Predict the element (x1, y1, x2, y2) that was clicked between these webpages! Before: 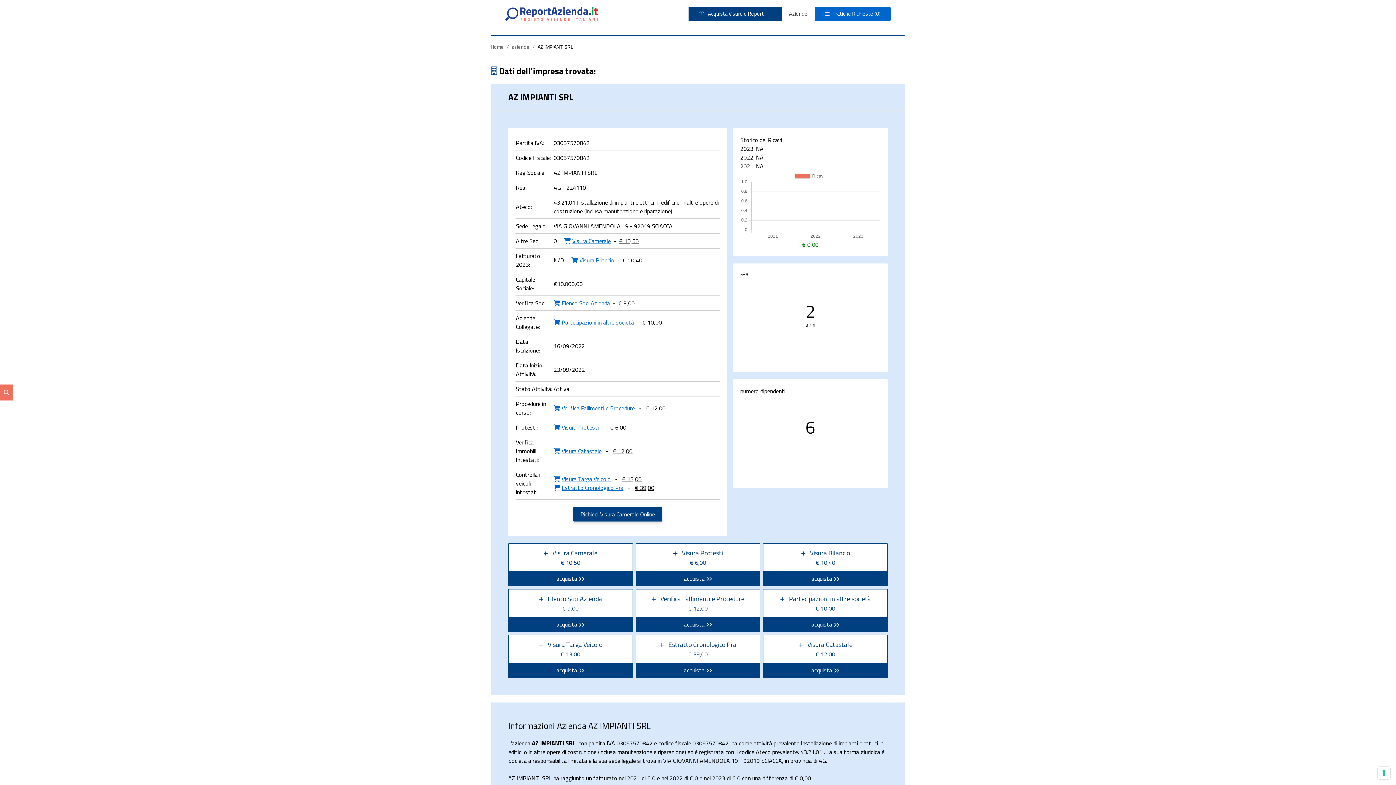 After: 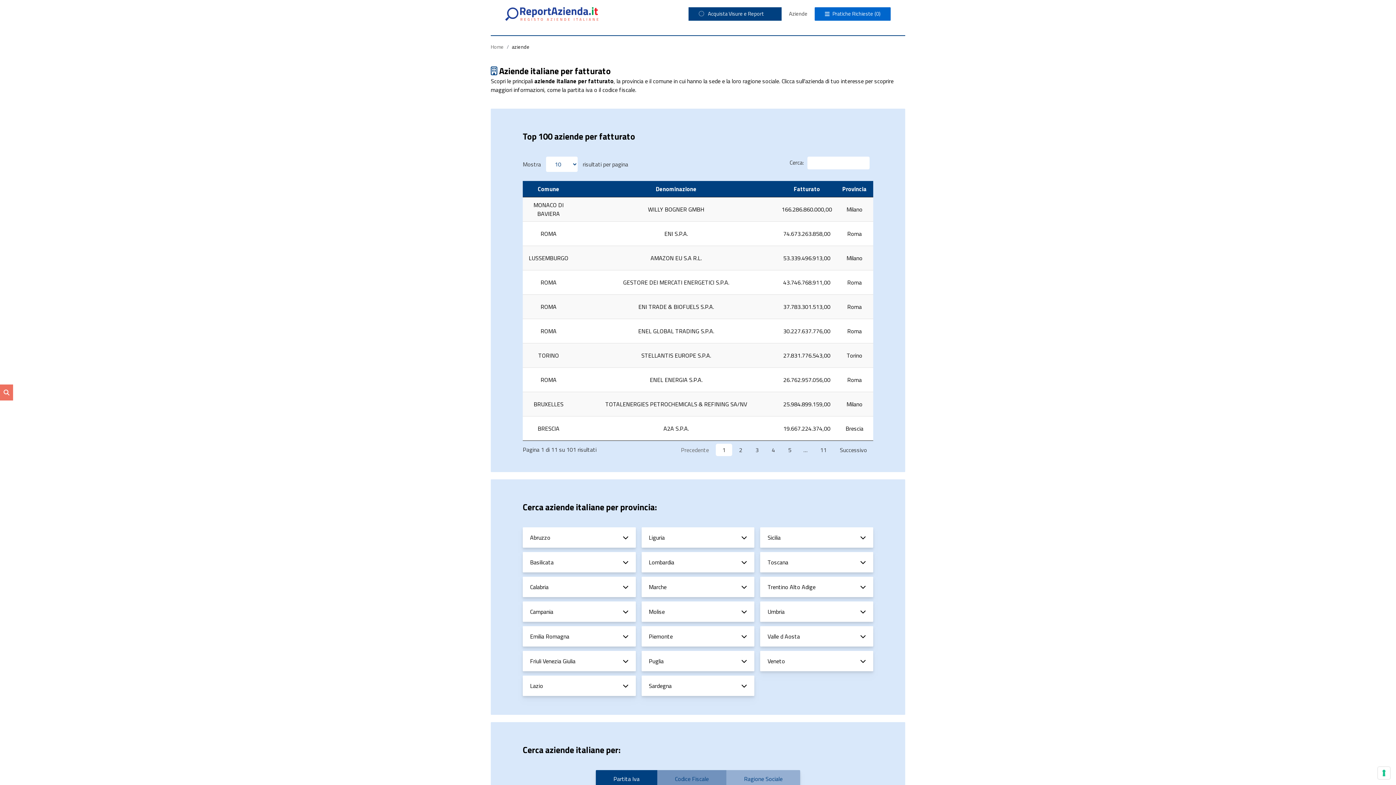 Action: label: Aziende bbox: (789, 9, 807, 17)